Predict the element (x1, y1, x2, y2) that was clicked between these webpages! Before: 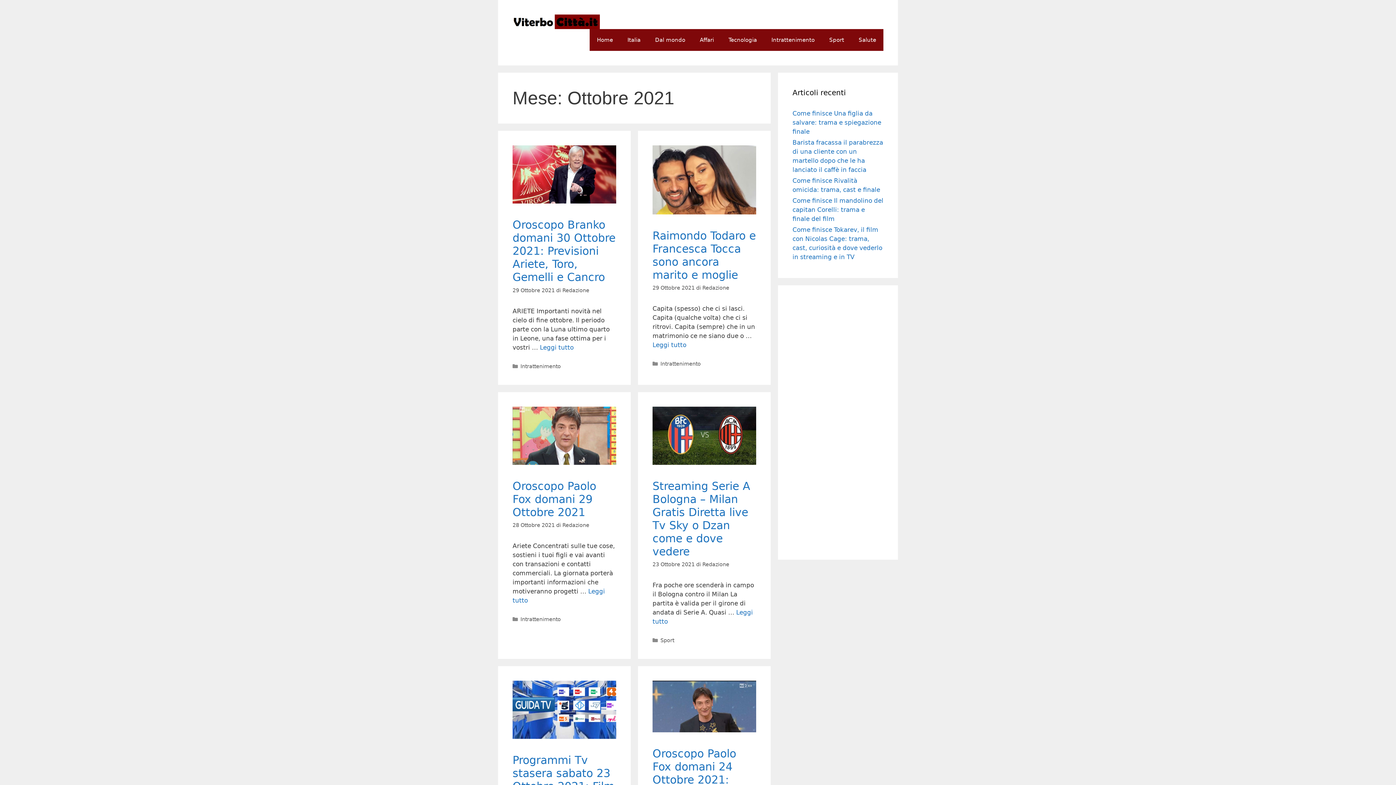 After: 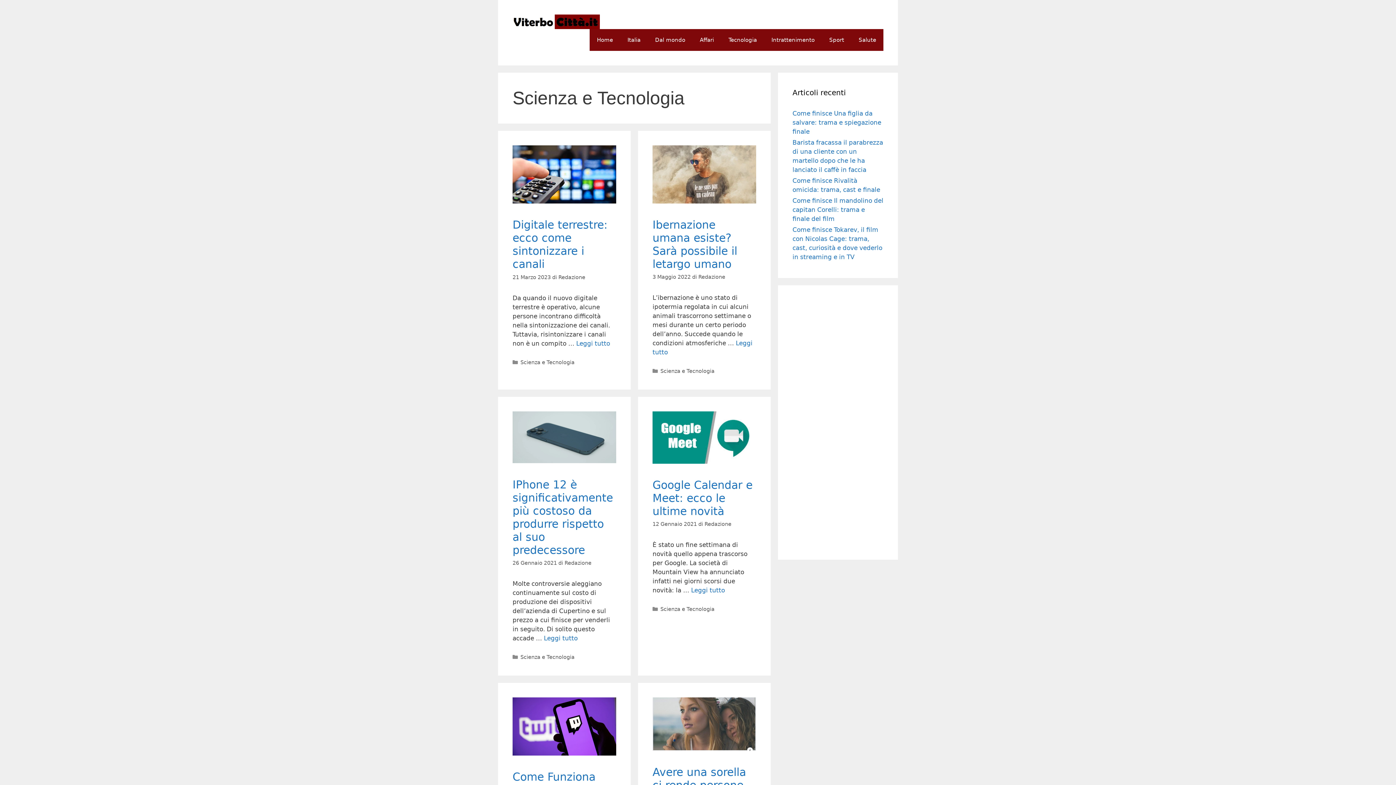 Action: bbox: (721, 29, 764, 50) label: Tecnologia